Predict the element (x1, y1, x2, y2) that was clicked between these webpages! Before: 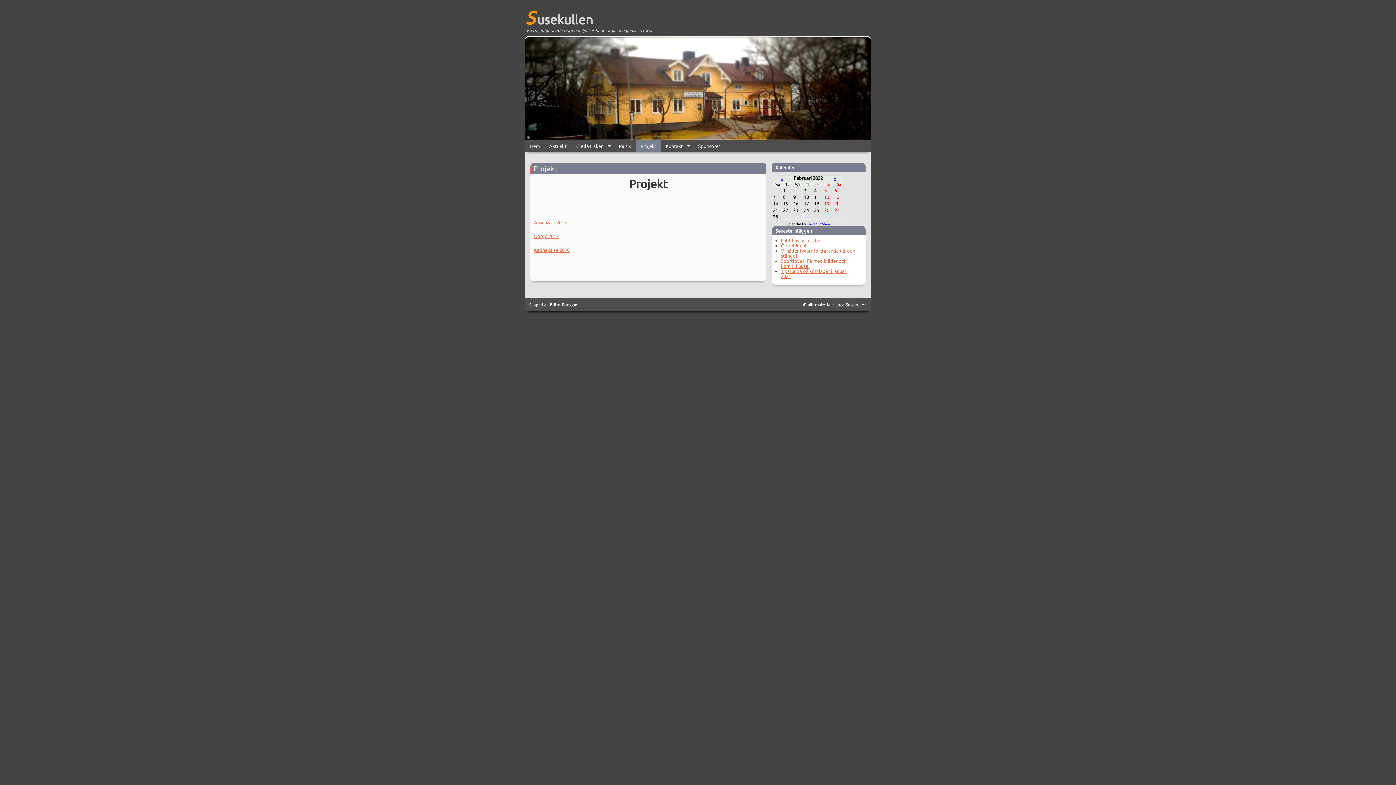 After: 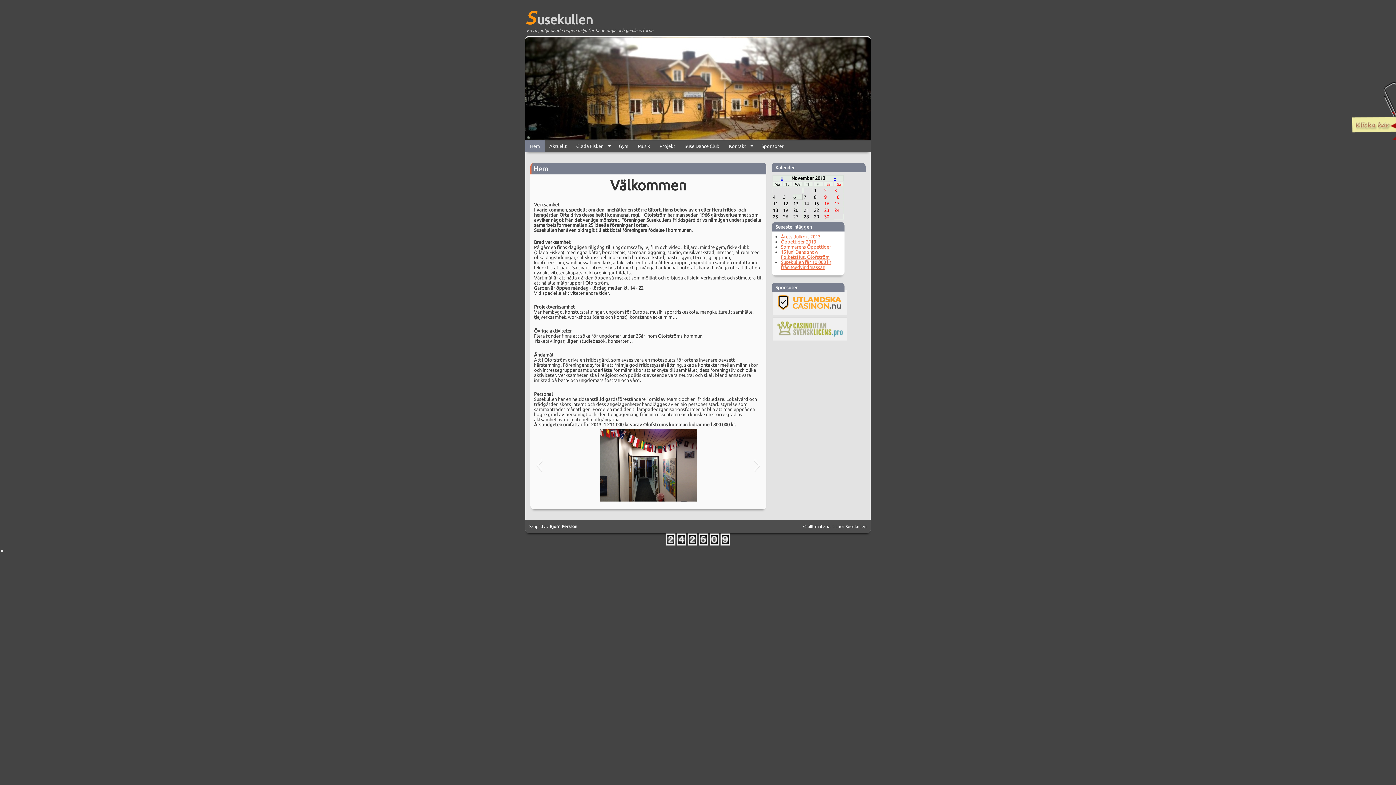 Action: bbox: (525, 140, 544, 152) label: Hem